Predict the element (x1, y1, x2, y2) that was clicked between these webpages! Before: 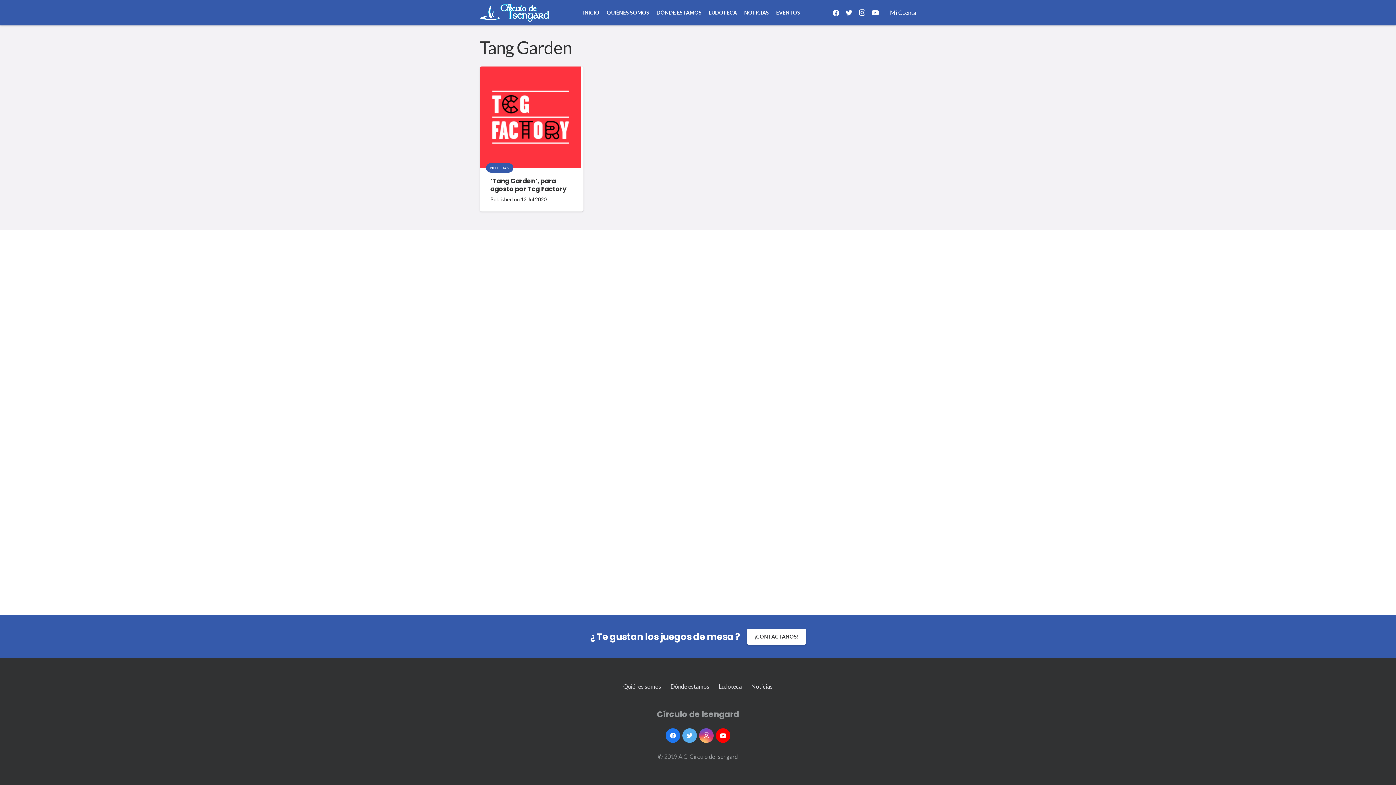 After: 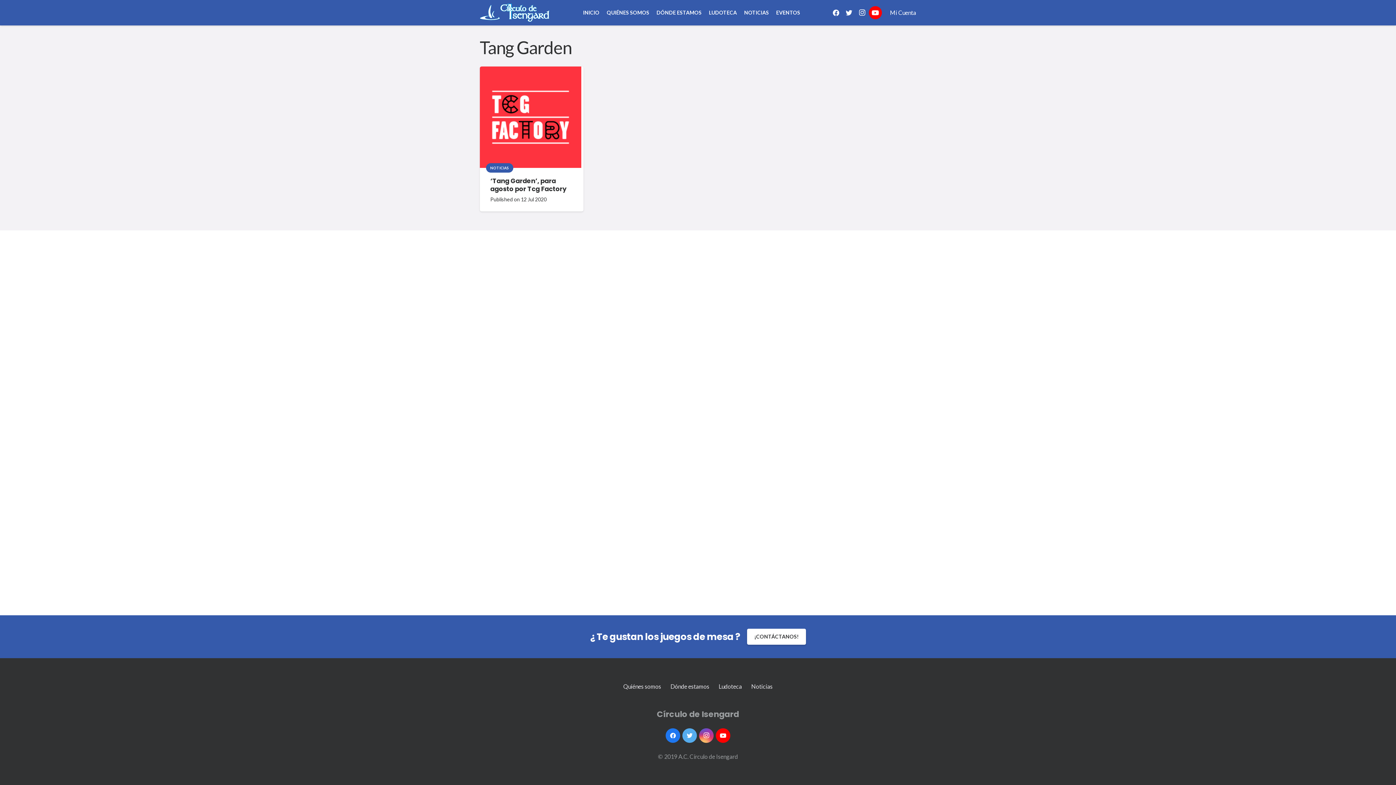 Action: bbox: (868, 6, 882, 19) label: YouTube